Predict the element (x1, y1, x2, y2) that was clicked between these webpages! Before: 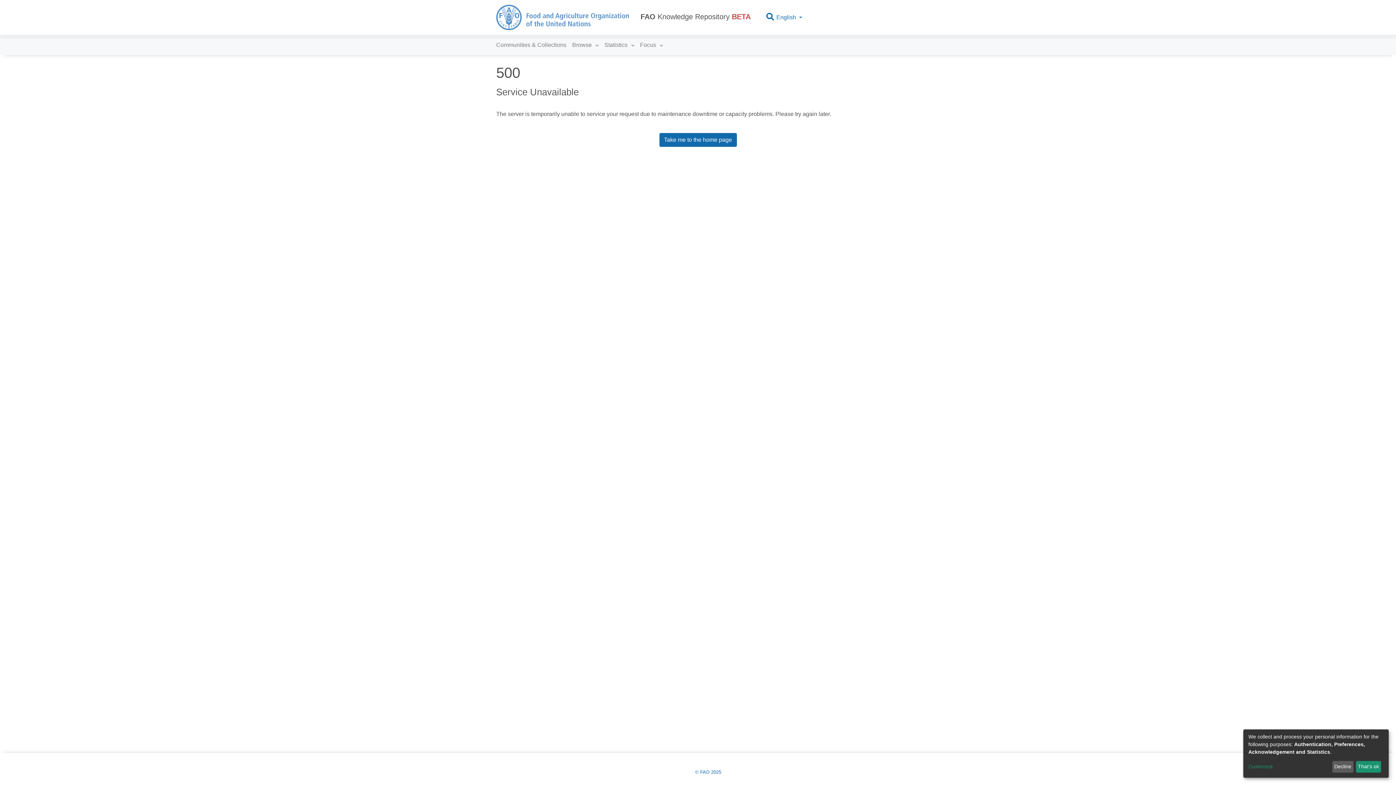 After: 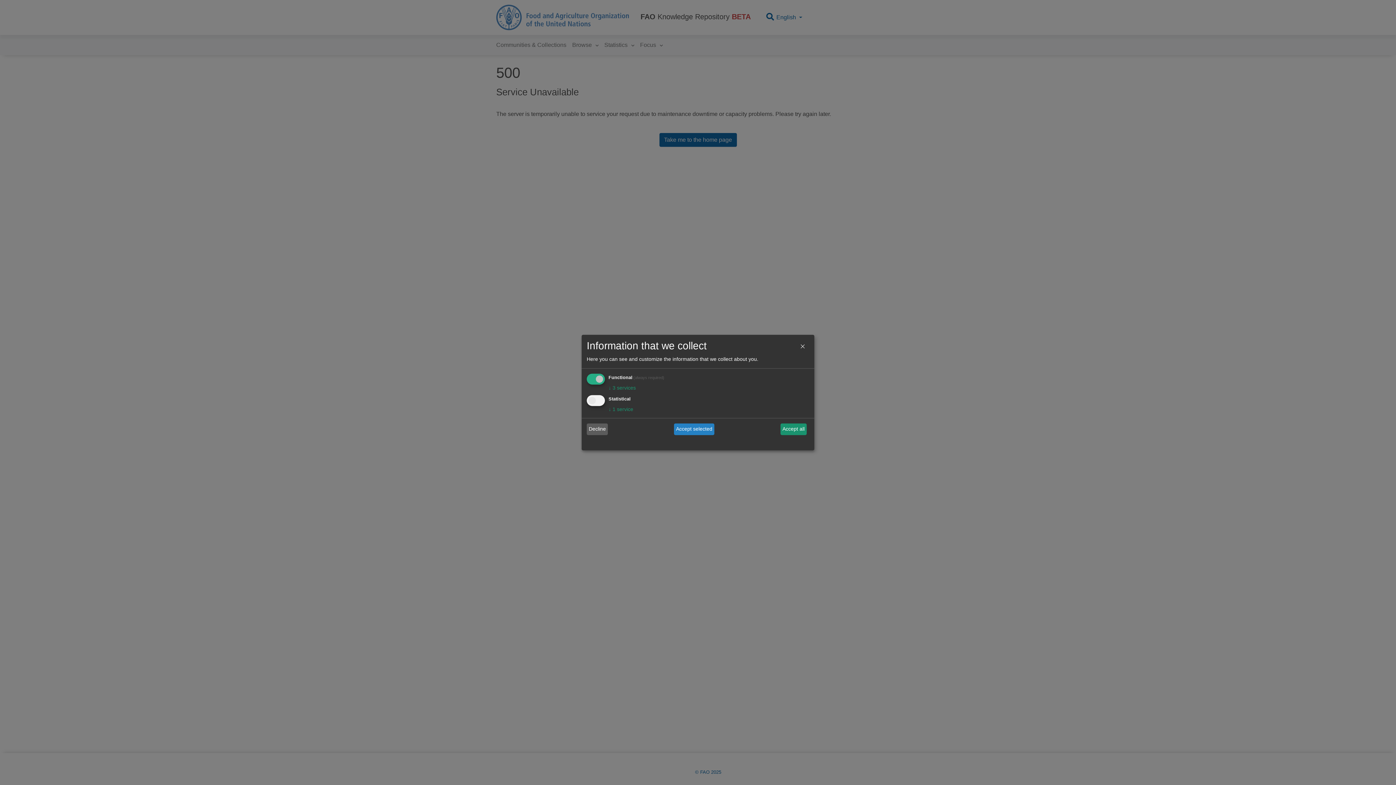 Action: label: Customize bbox: (1248, 763, 1330, 771)